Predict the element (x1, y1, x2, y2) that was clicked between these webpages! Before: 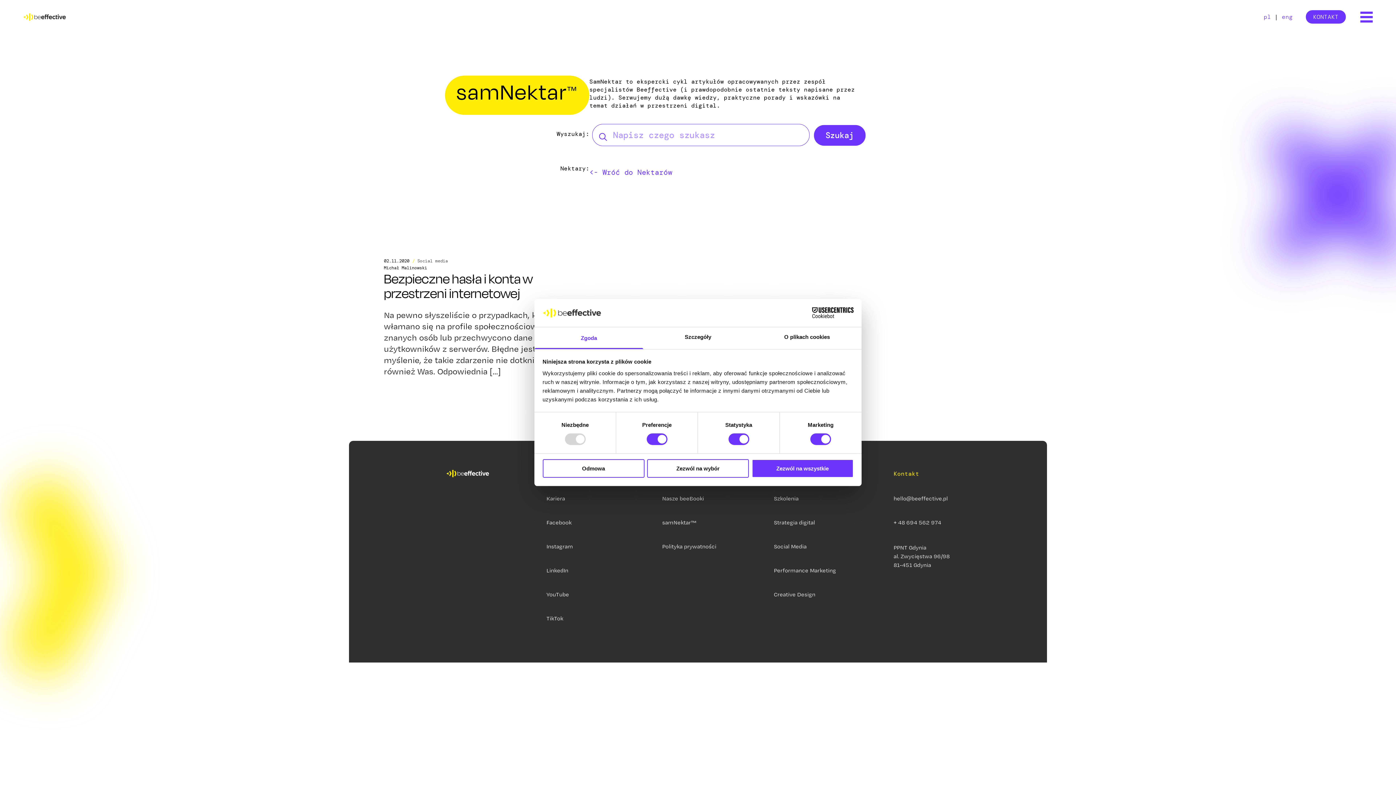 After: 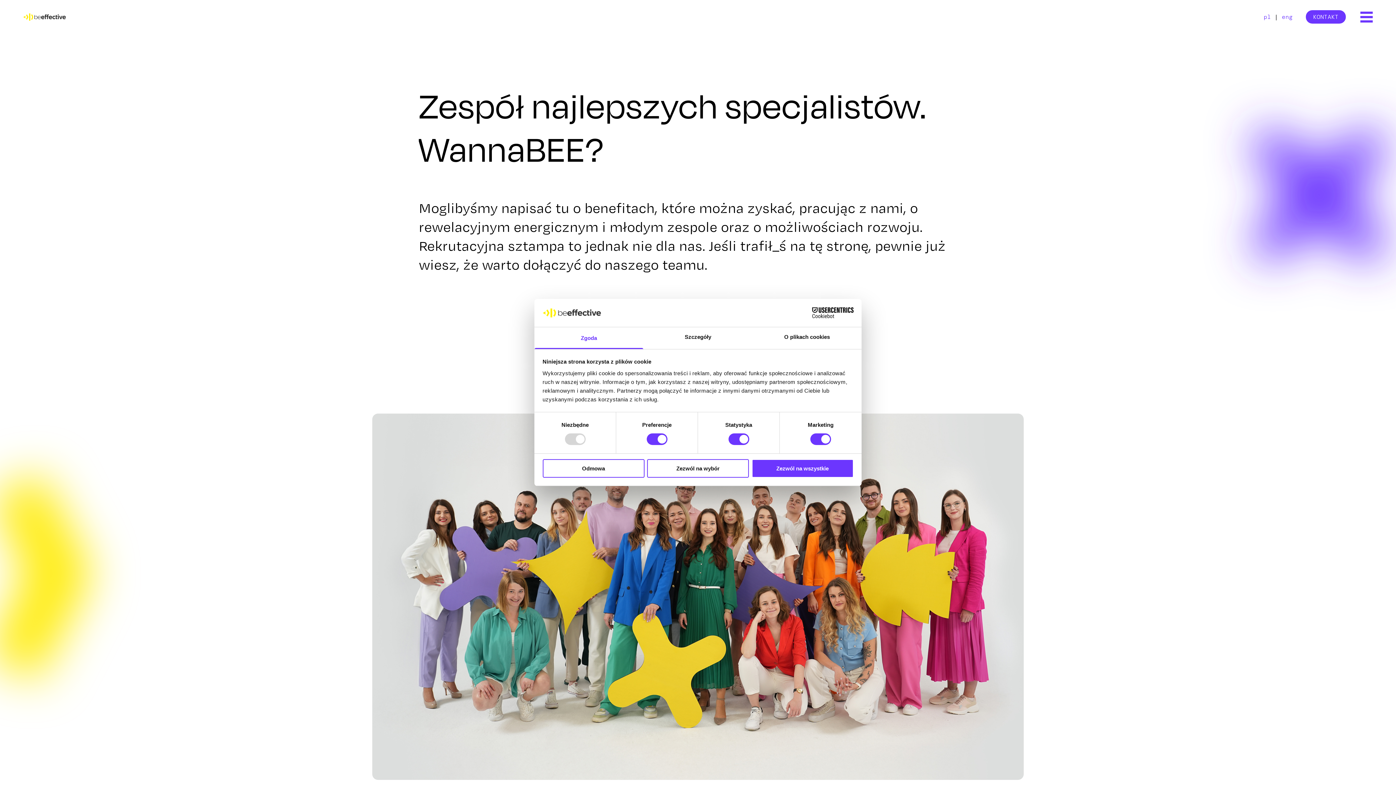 Action: bbox: (546, 495, 565, 502) label: Kariera